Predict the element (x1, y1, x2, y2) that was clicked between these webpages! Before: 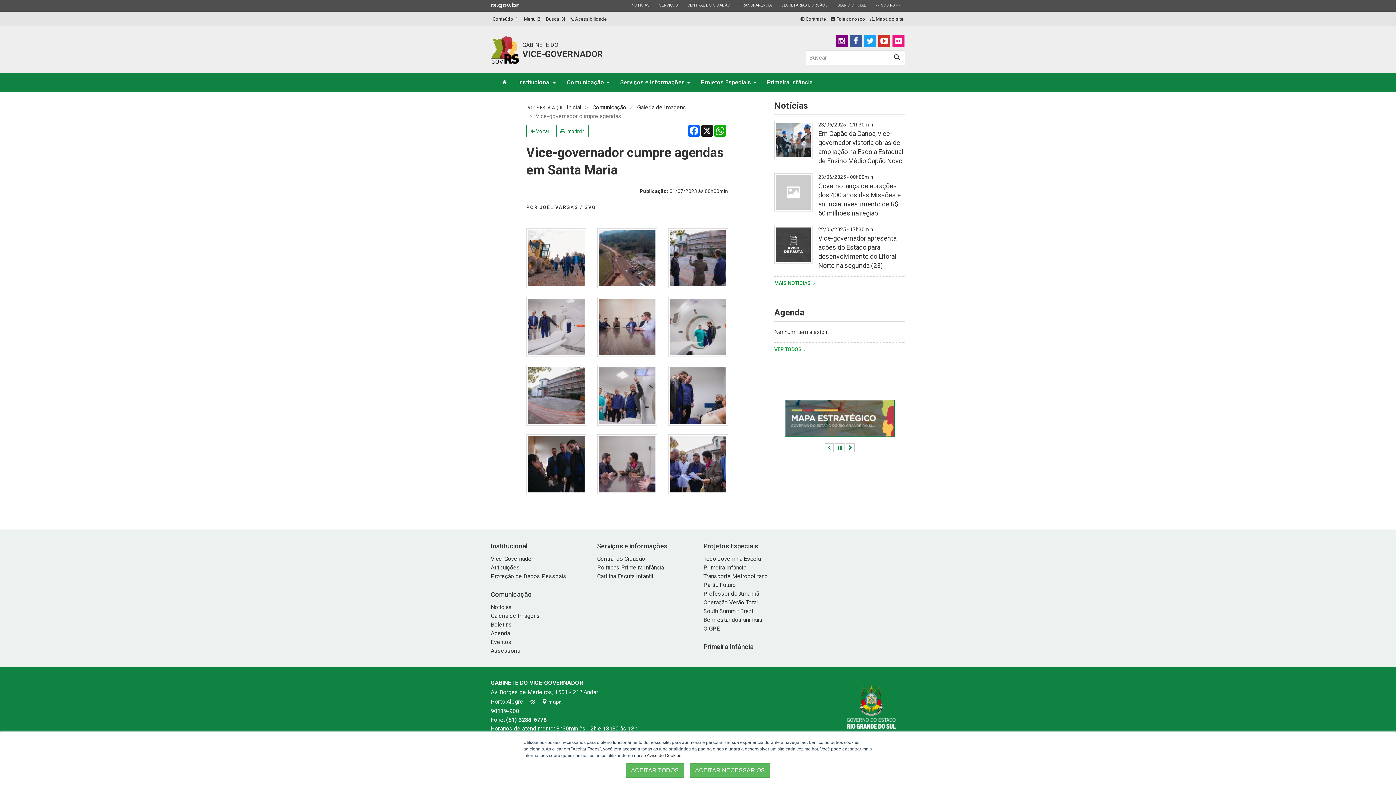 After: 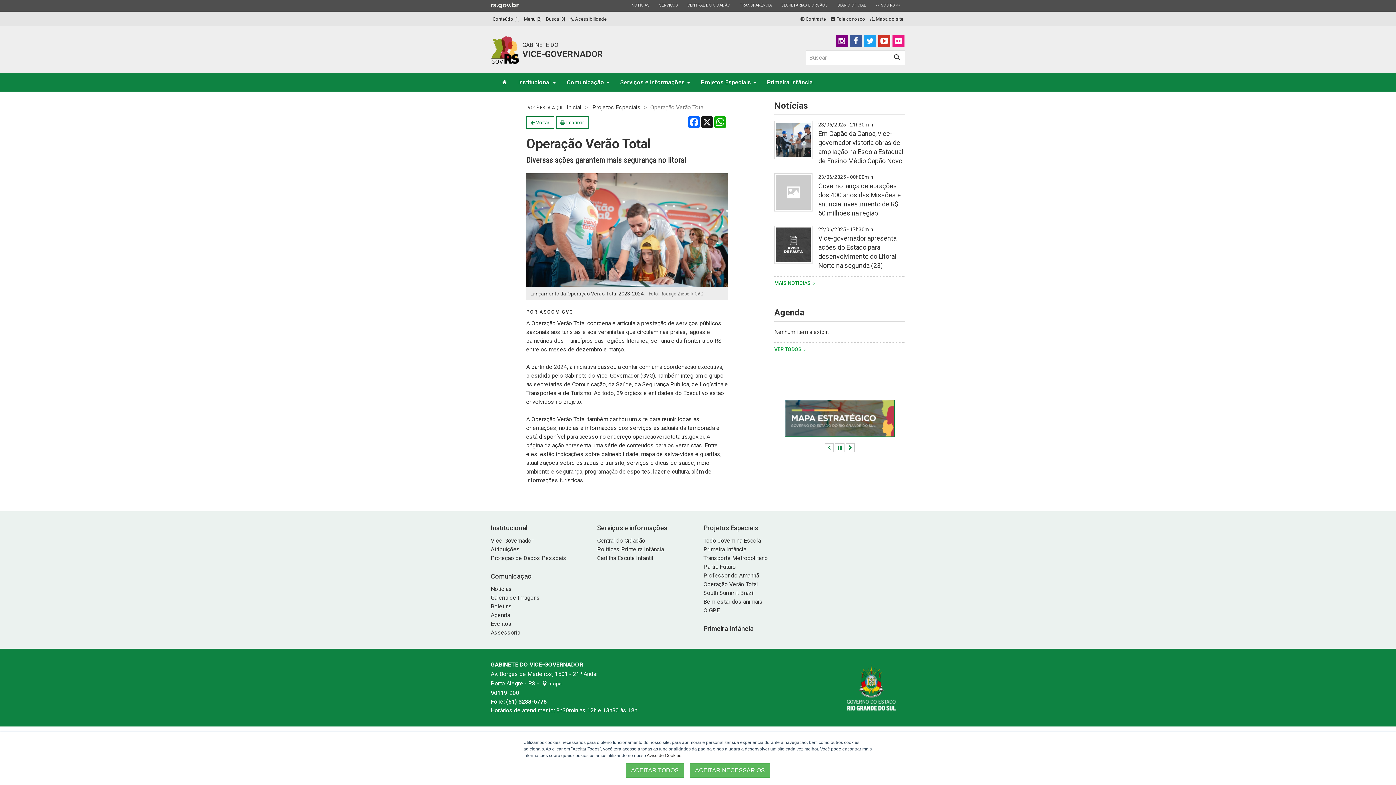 Action: label: Operação Verão Total bbox: (703, 599, 758, 606)